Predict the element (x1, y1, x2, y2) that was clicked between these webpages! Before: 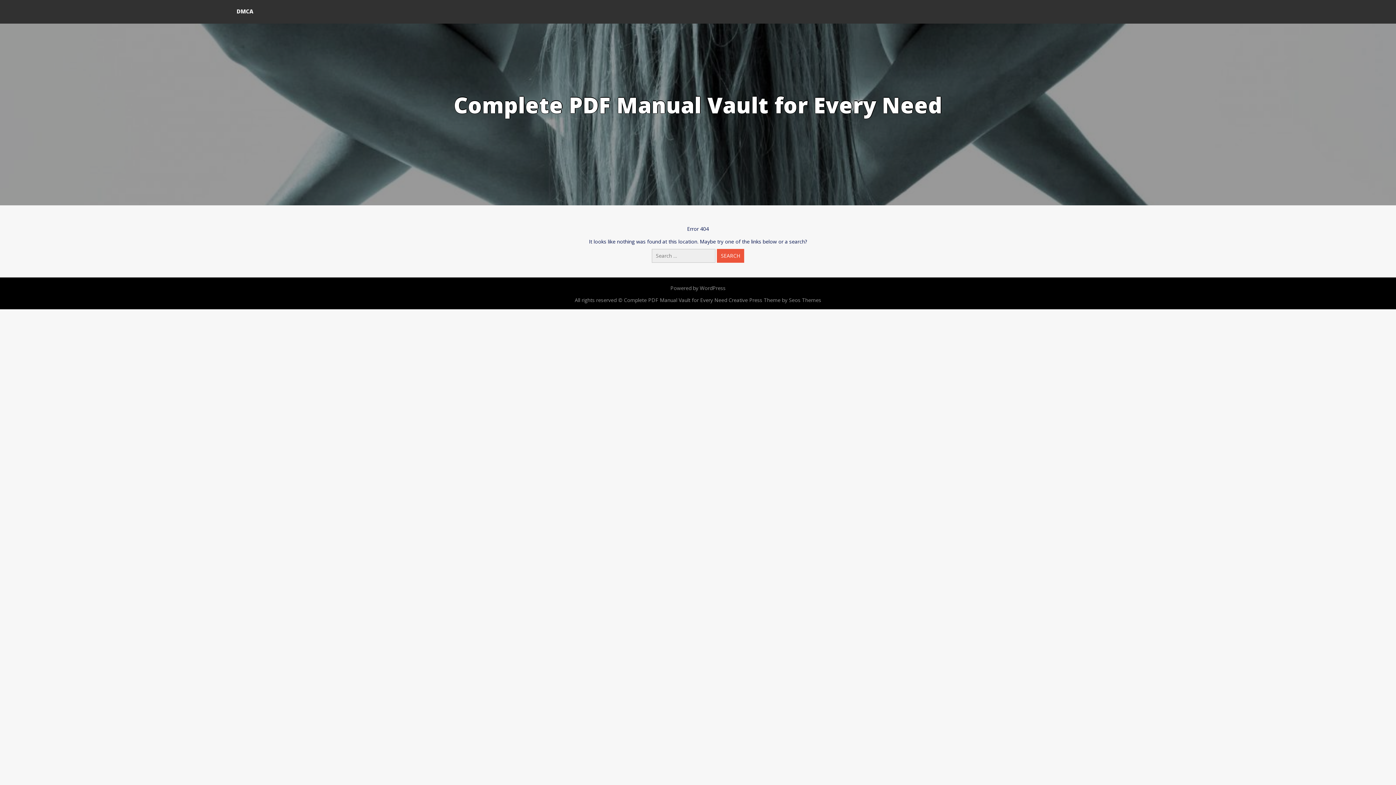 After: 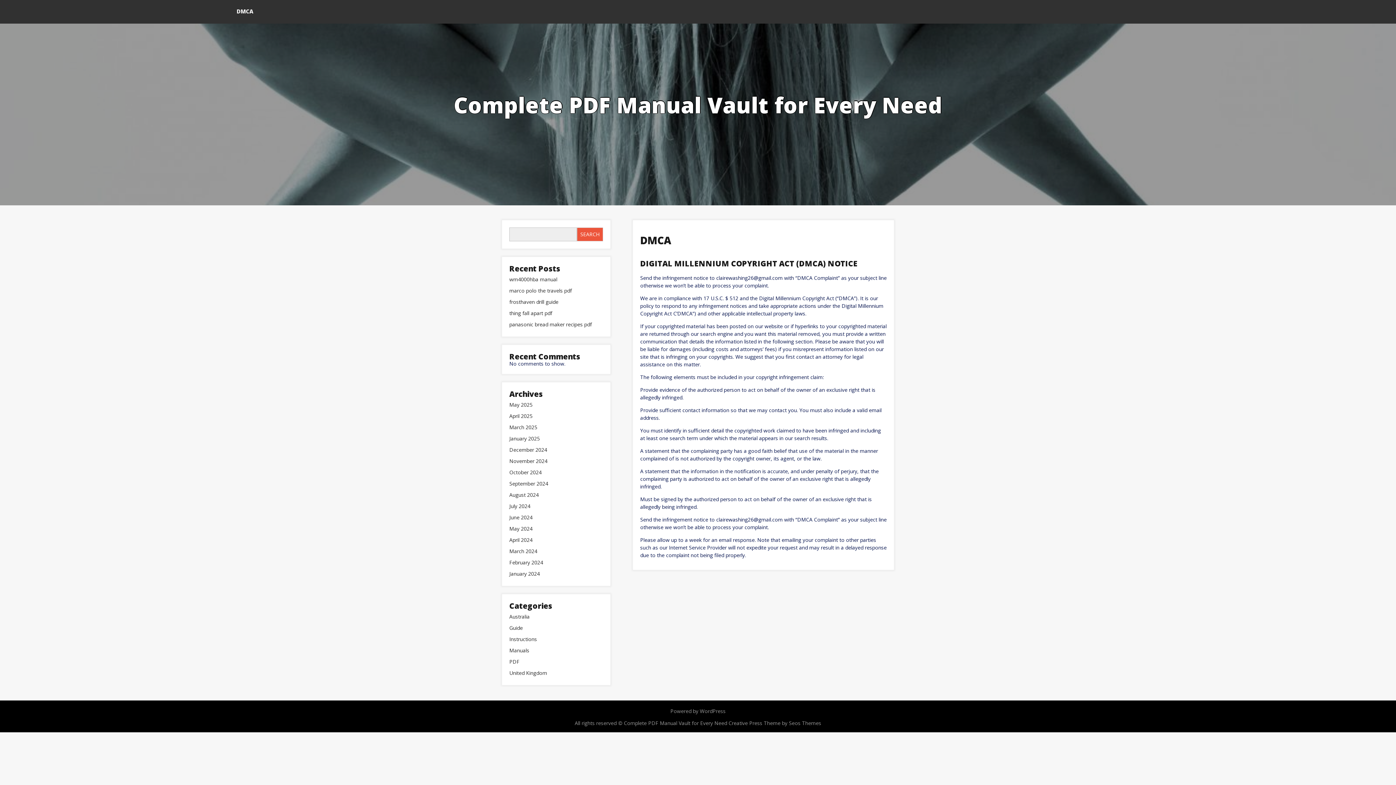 Action: label: DMCA bbox: (231, 0, 259, 23)